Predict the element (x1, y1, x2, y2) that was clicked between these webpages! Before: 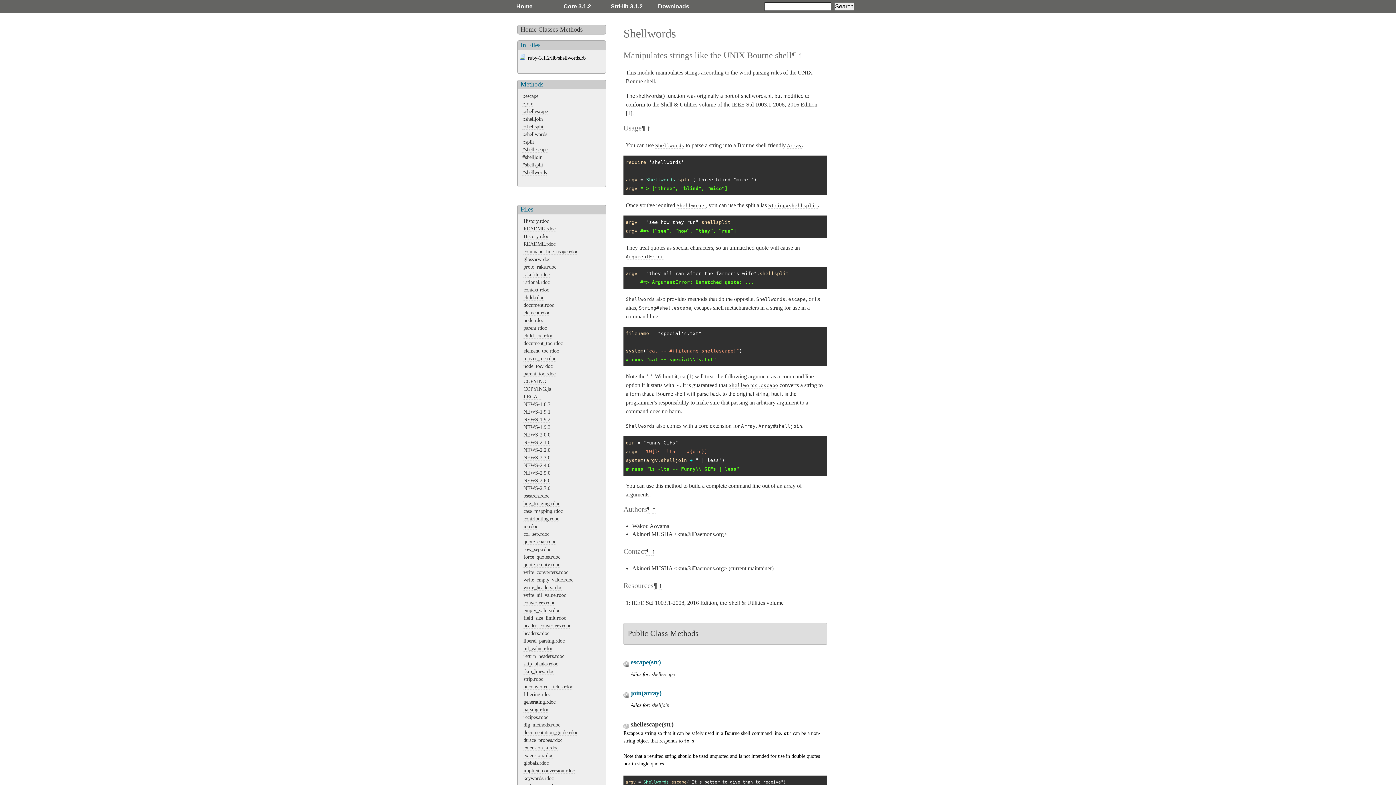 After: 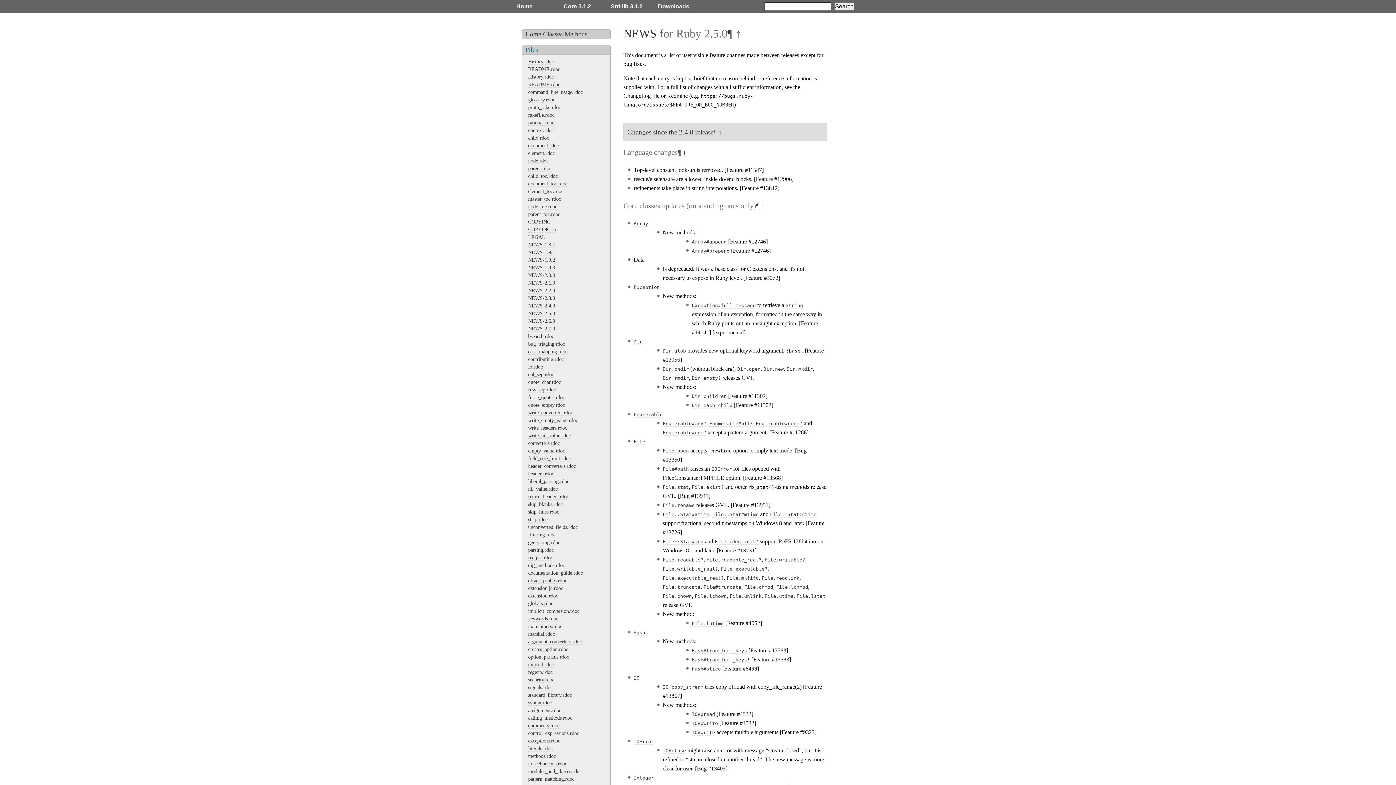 Action: label: NEWS-2.5.0 bbox: (523, 470, 550, 476)